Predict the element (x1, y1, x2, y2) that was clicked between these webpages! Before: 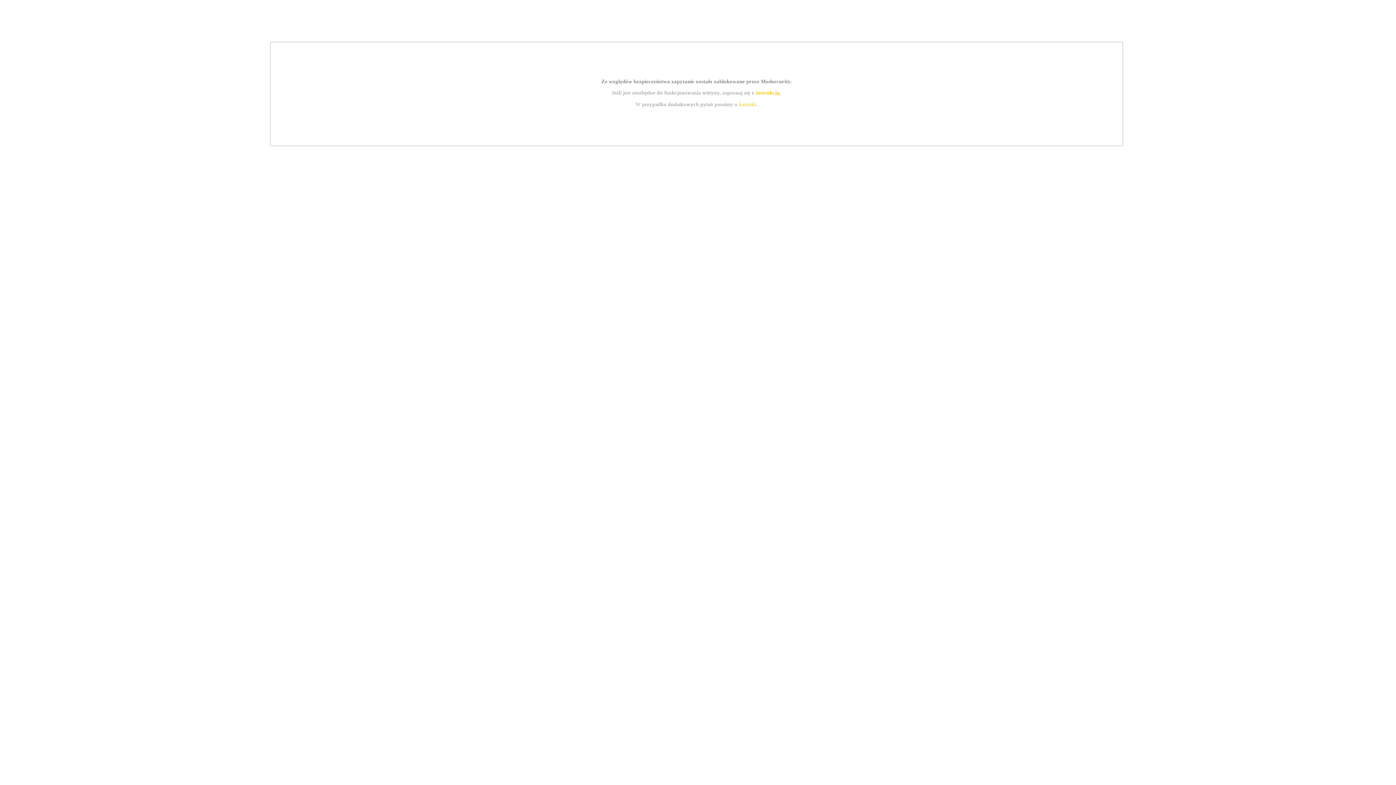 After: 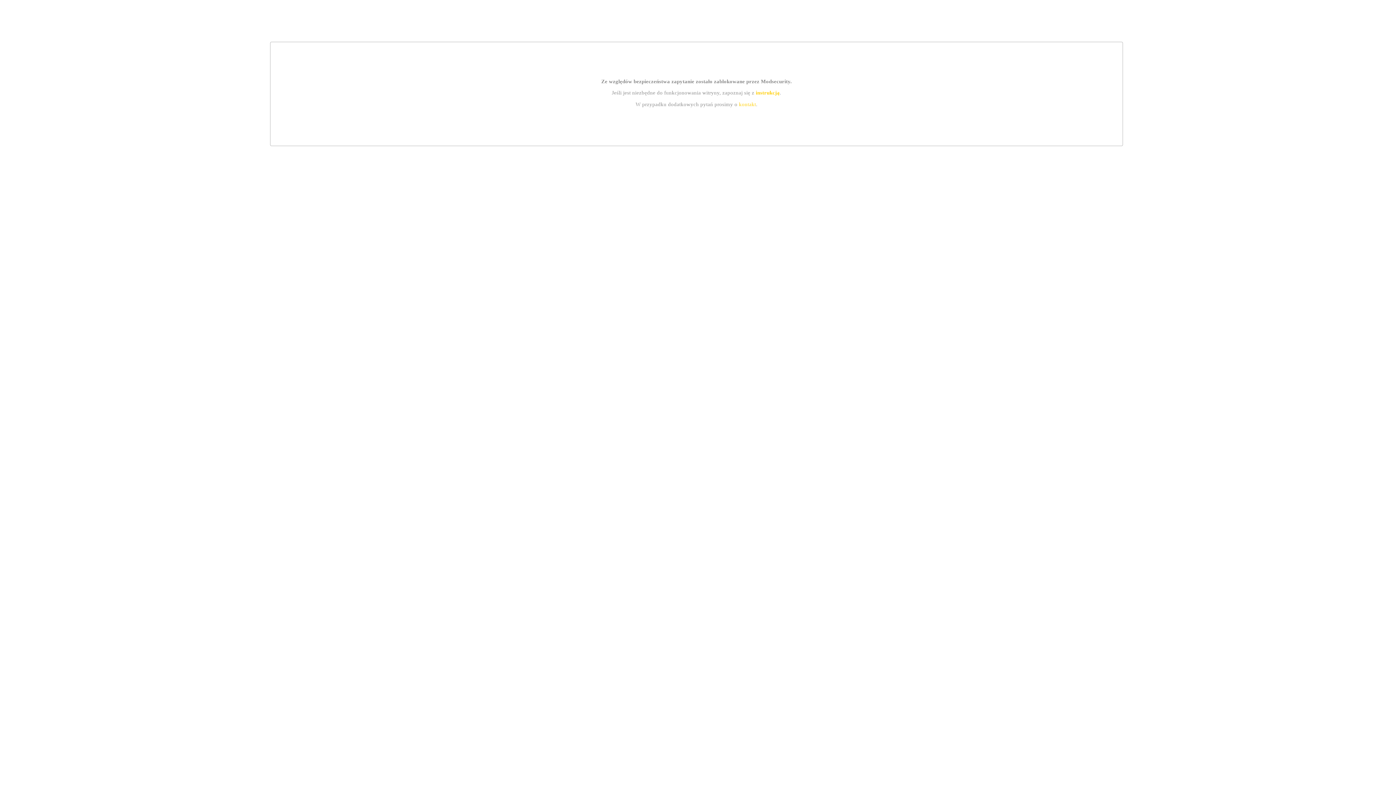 Action: label: instrukcją bbox: (755, 89, 779, 95)